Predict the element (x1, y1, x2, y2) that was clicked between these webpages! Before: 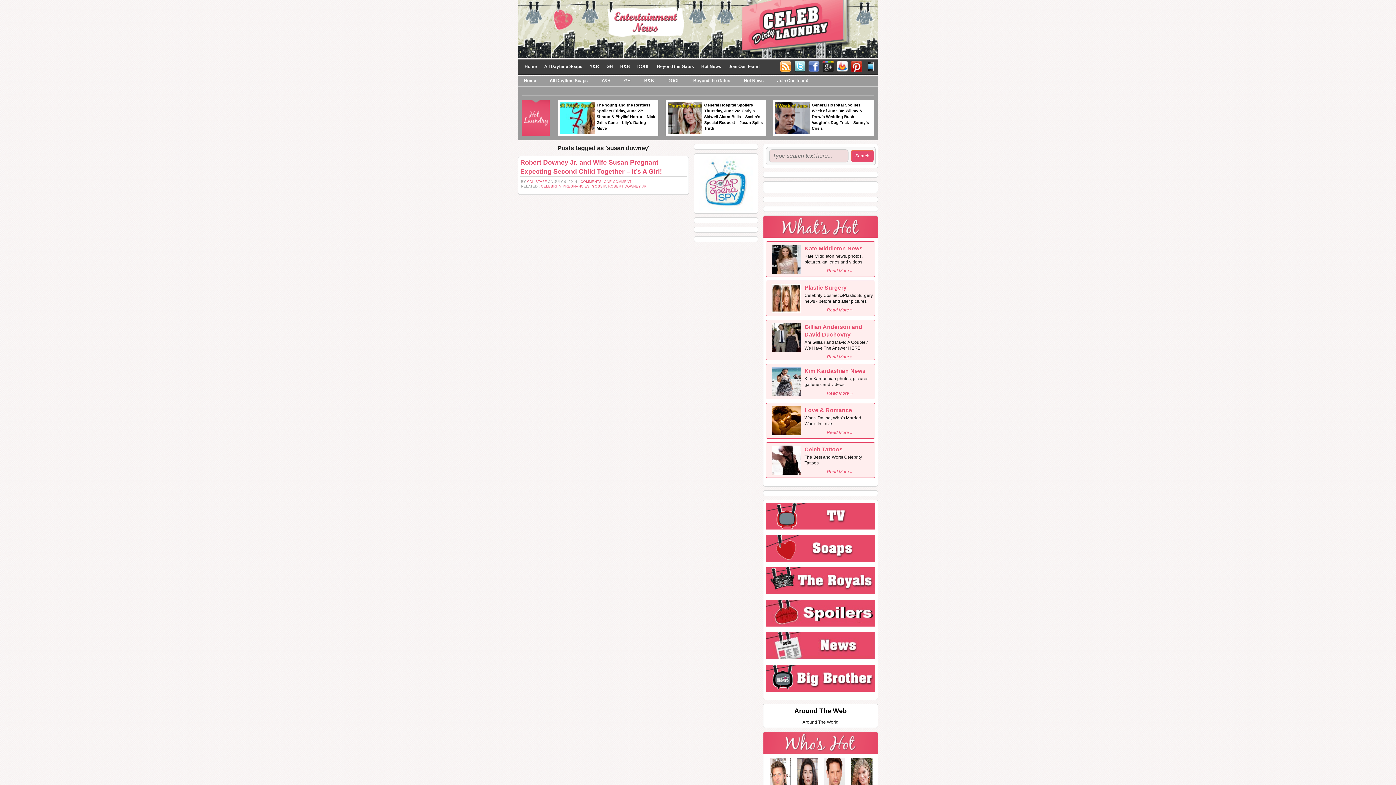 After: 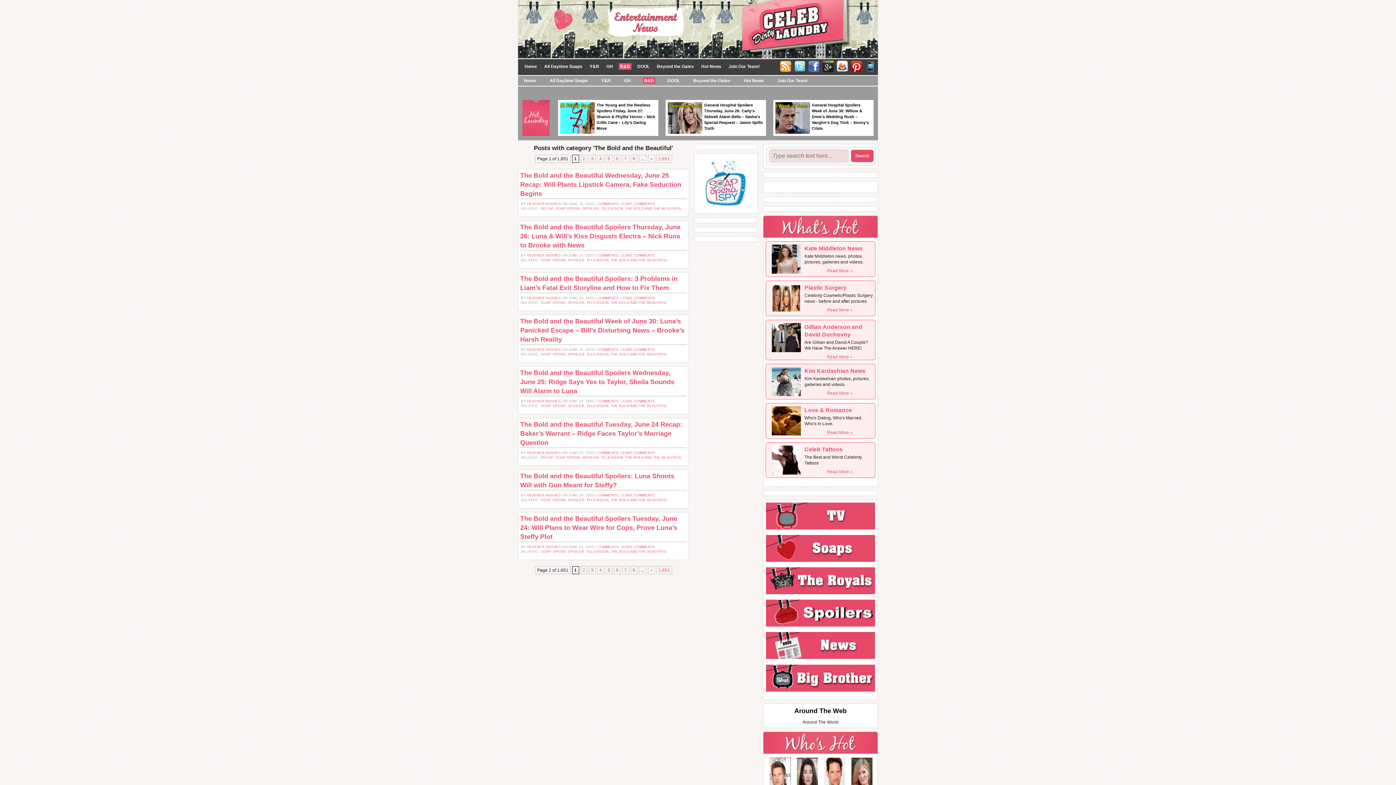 Action: bbox: (618, 63, 631, 69) label: B&B